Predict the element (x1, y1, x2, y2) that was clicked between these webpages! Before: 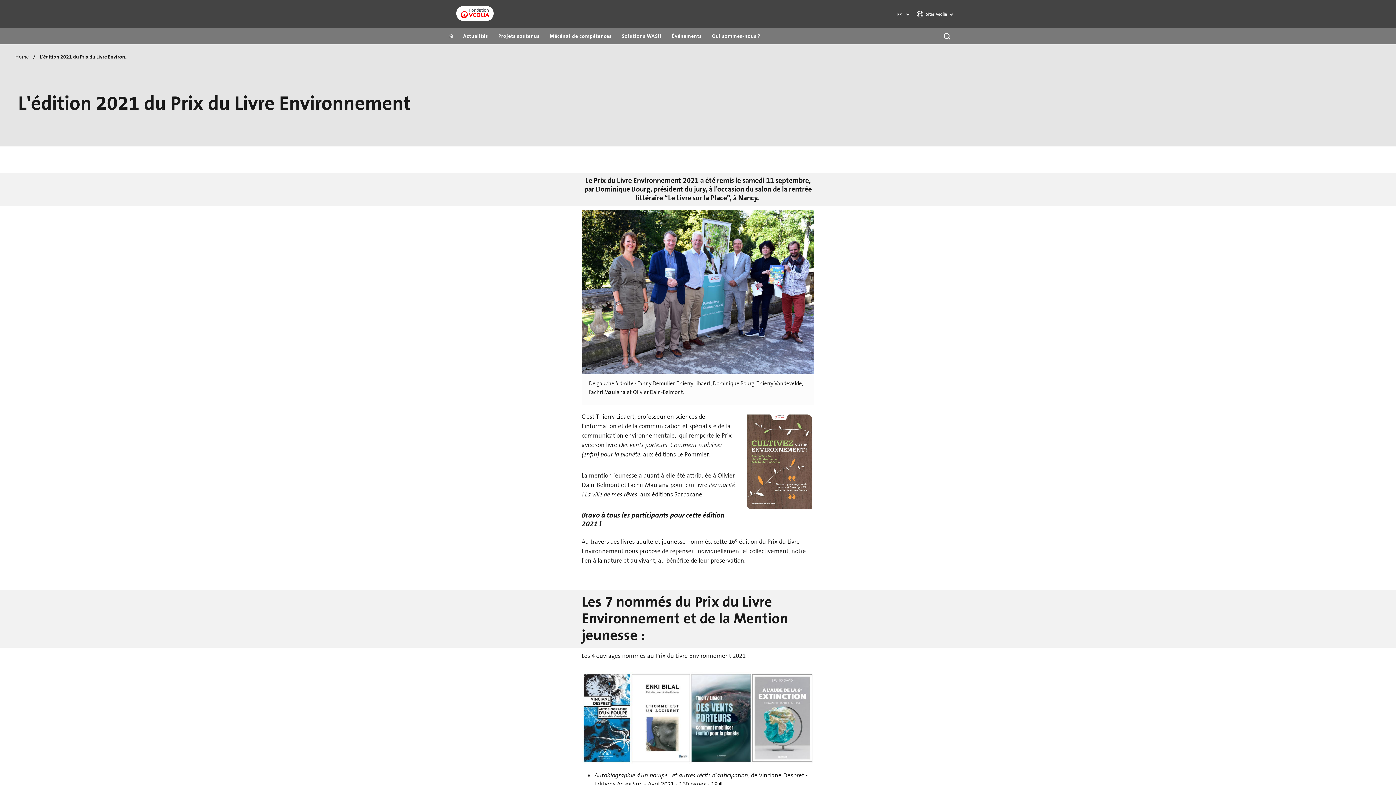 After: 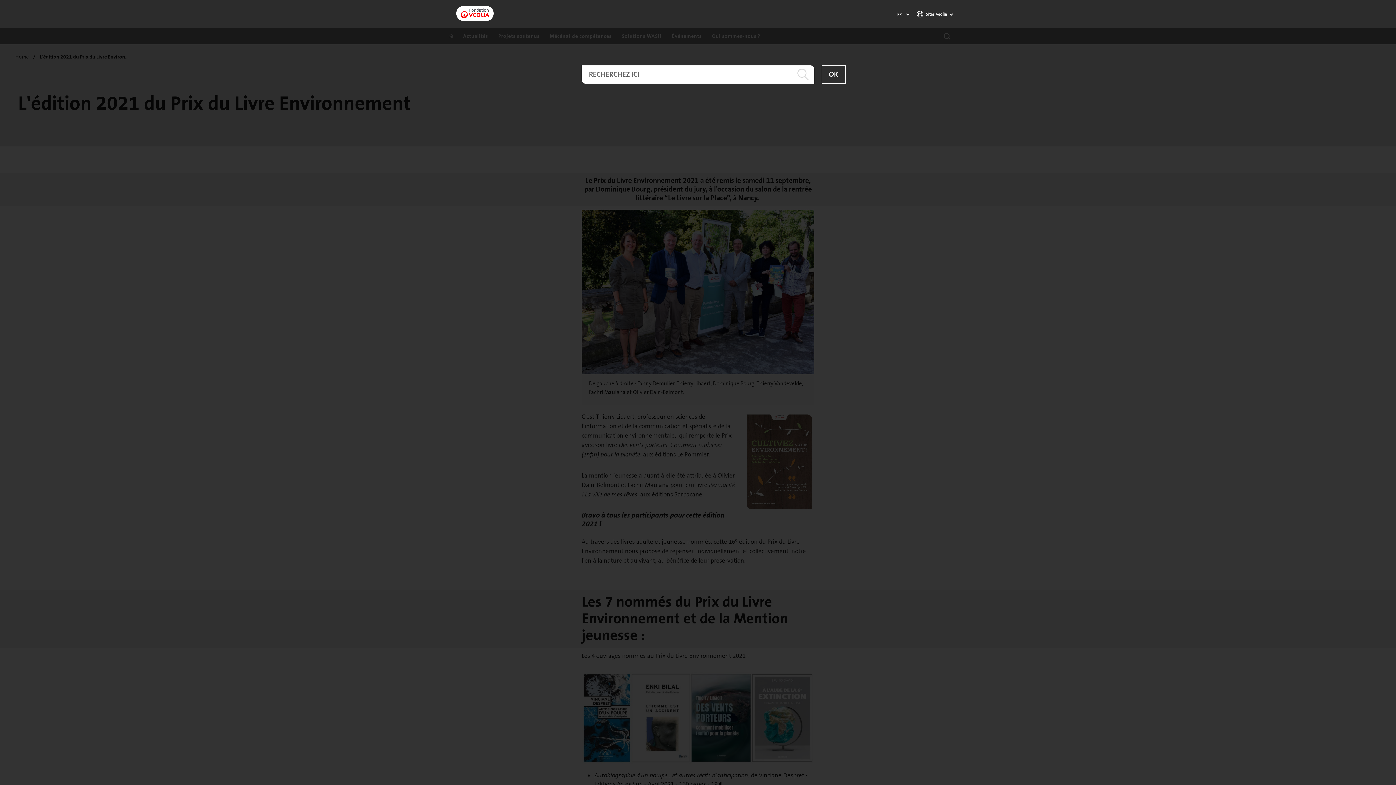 Action: bbox: (941, 30, 952, 41)